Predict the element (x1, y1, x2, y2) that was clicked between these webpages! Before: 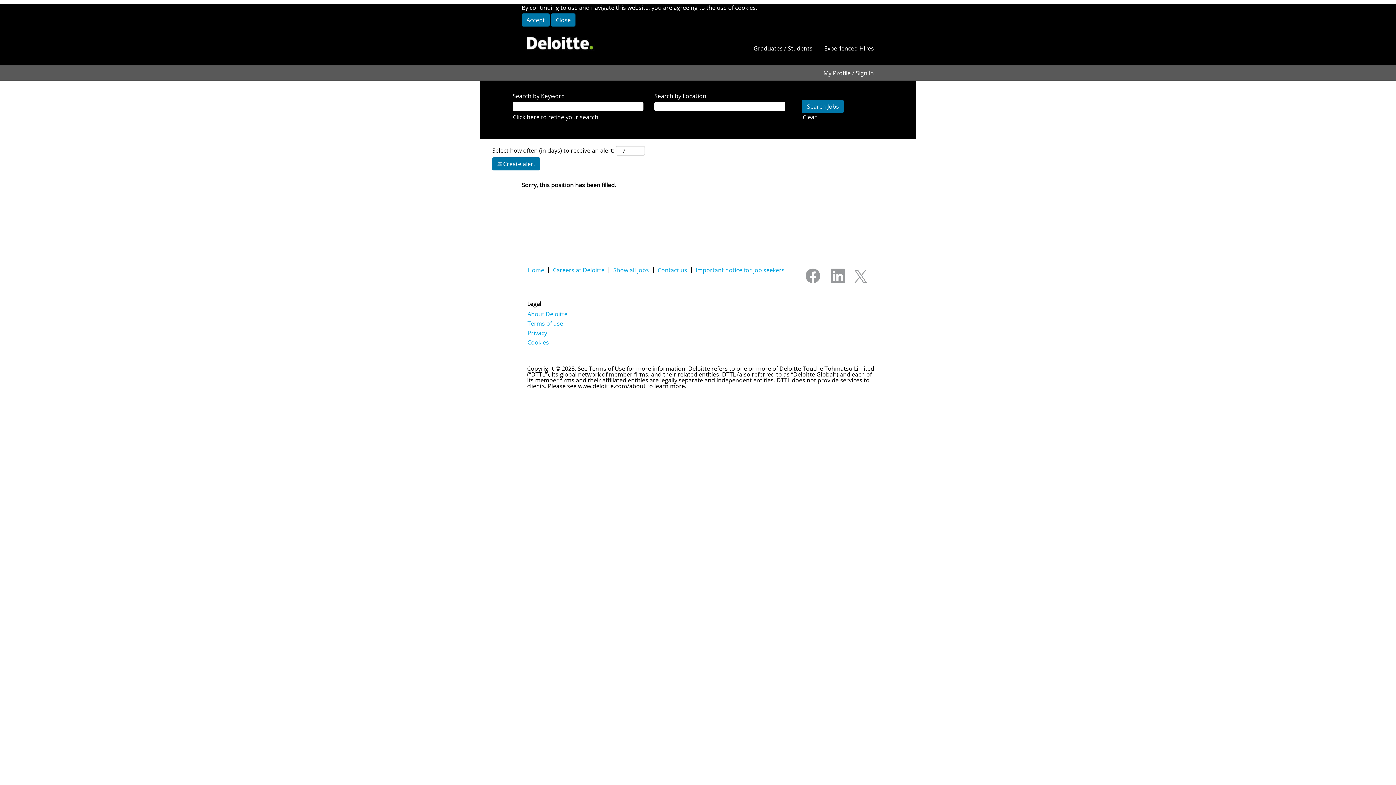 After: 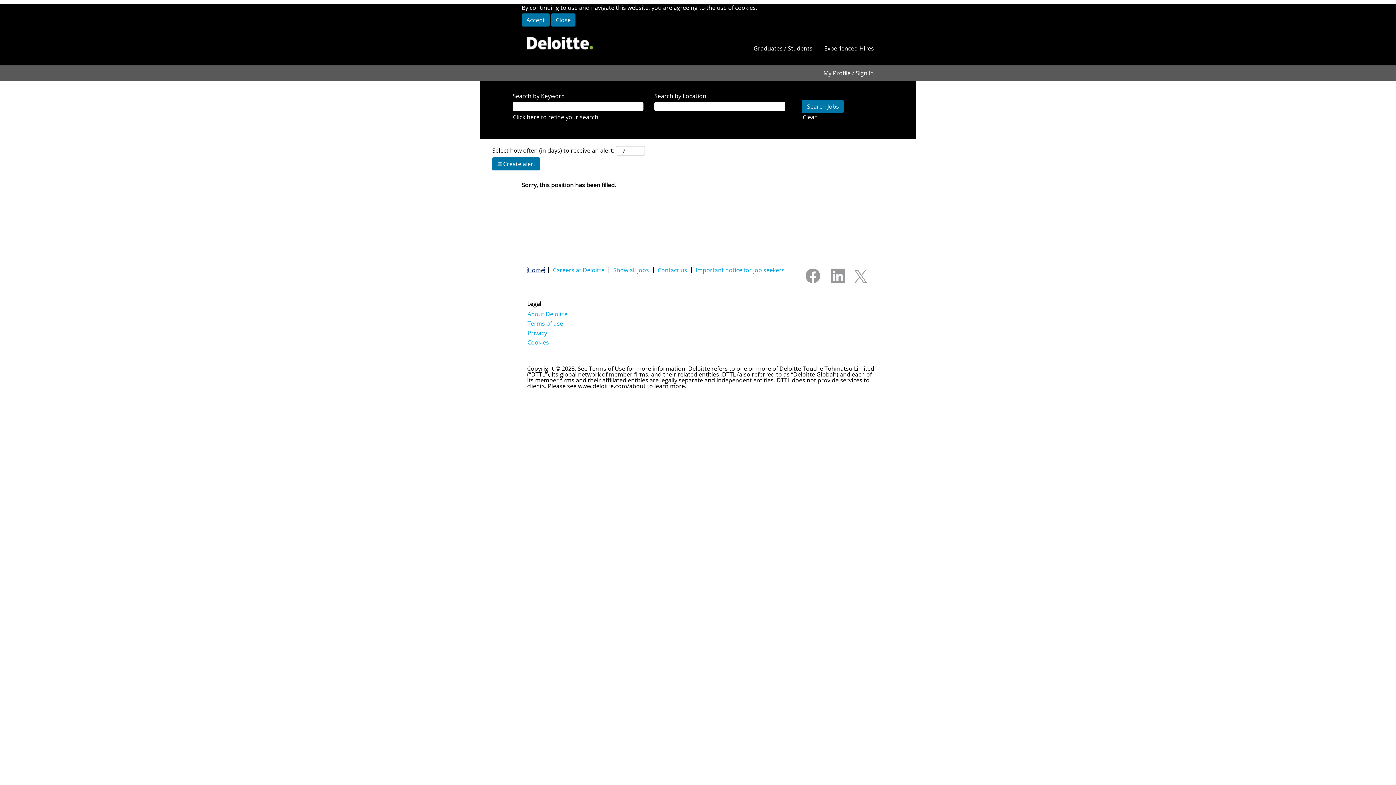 Action: label: Home bbox: (527, 266, 544, 273)